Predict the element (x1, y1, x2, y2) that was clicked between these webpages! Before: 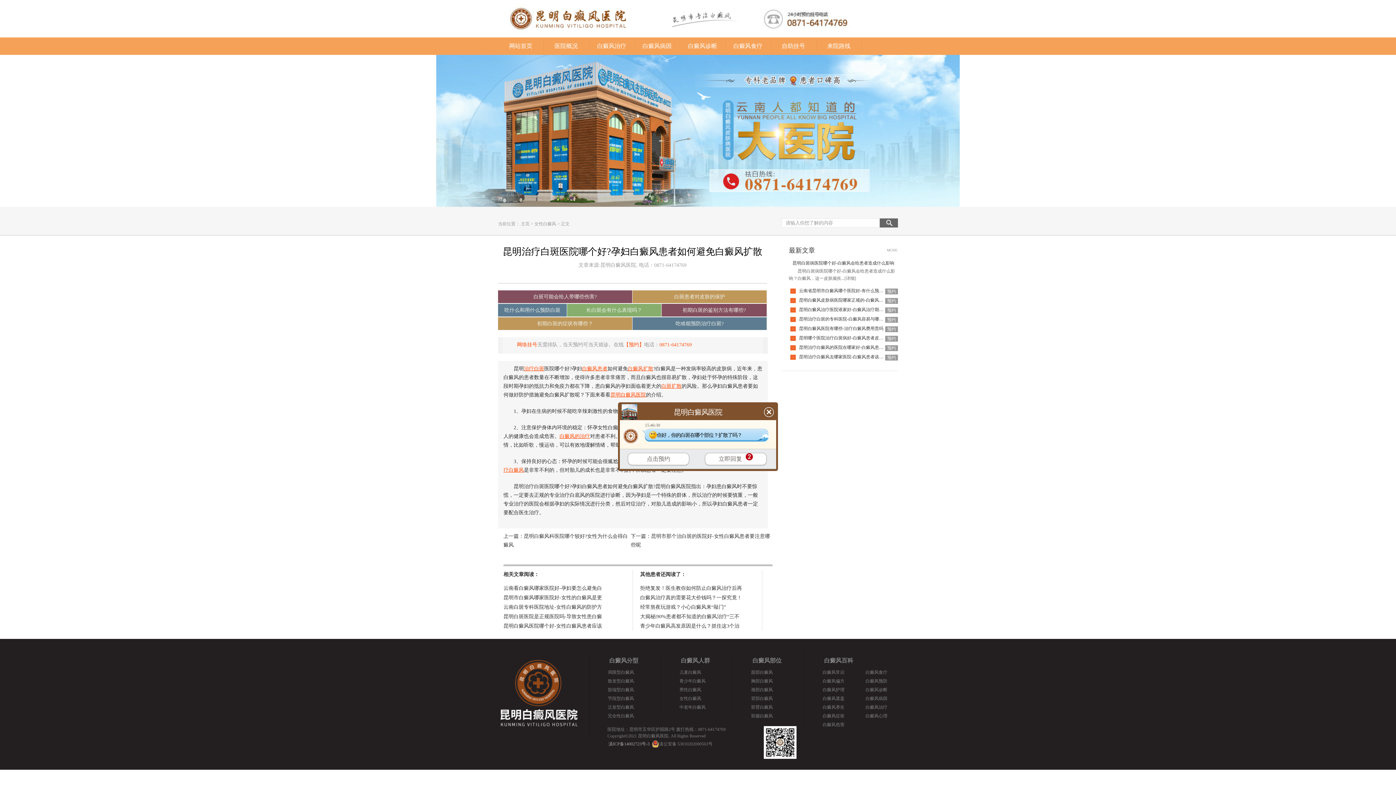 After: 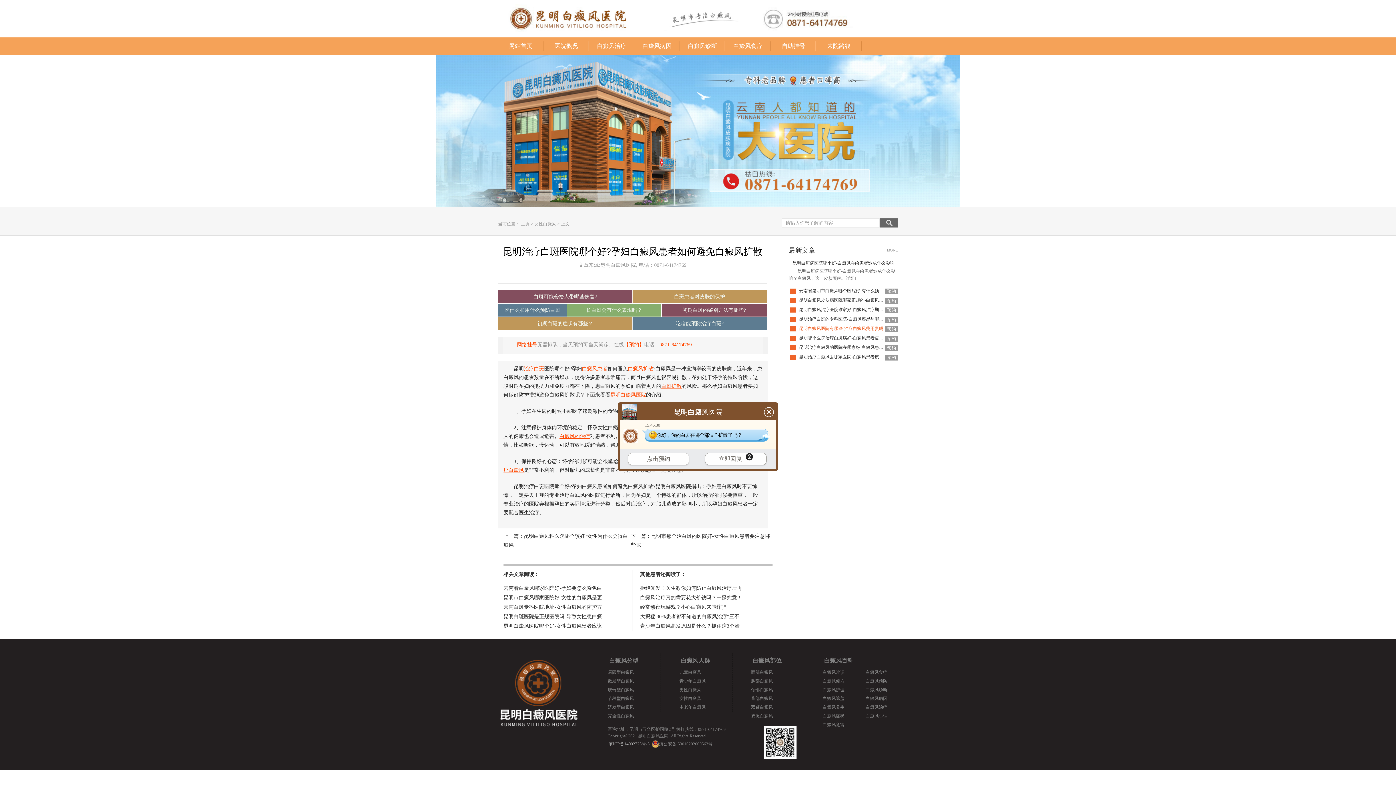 Action: label: 昆明白癜风医院有哪些-治疗白癜风费用贵吗 bbox: (799, 326, 883, 331)